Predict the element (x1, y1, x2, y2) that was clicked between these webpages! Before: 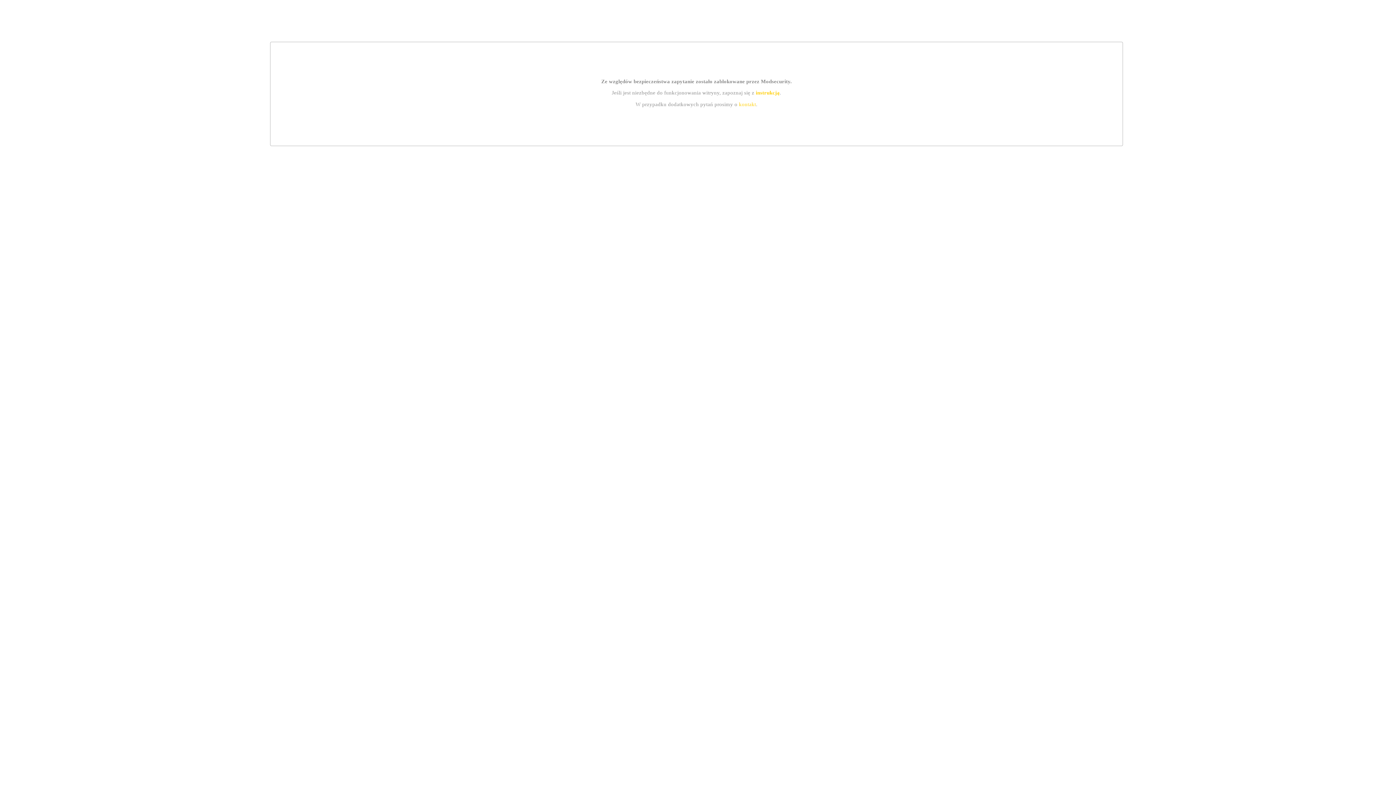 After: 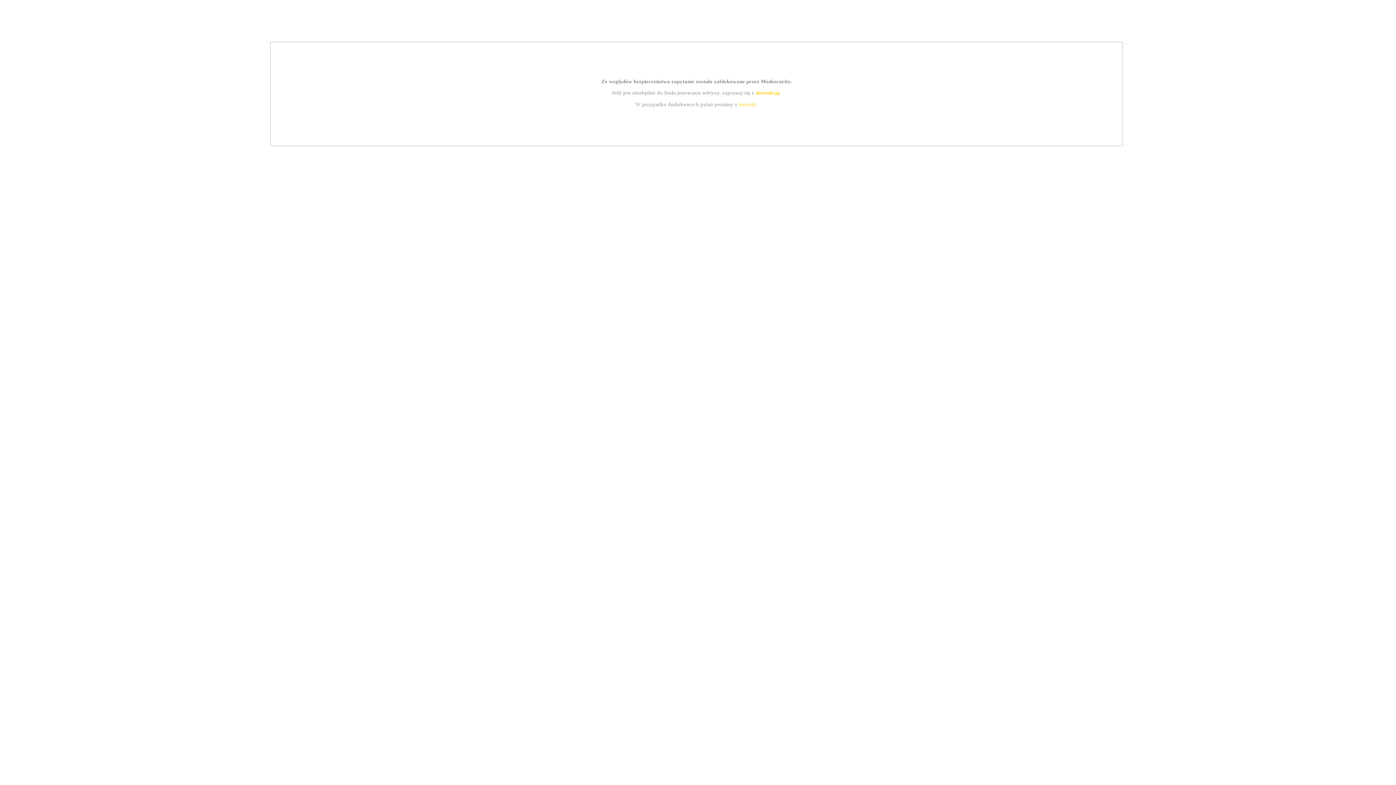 Action: label: kontakt bbox: (739, 101, 756, 107)